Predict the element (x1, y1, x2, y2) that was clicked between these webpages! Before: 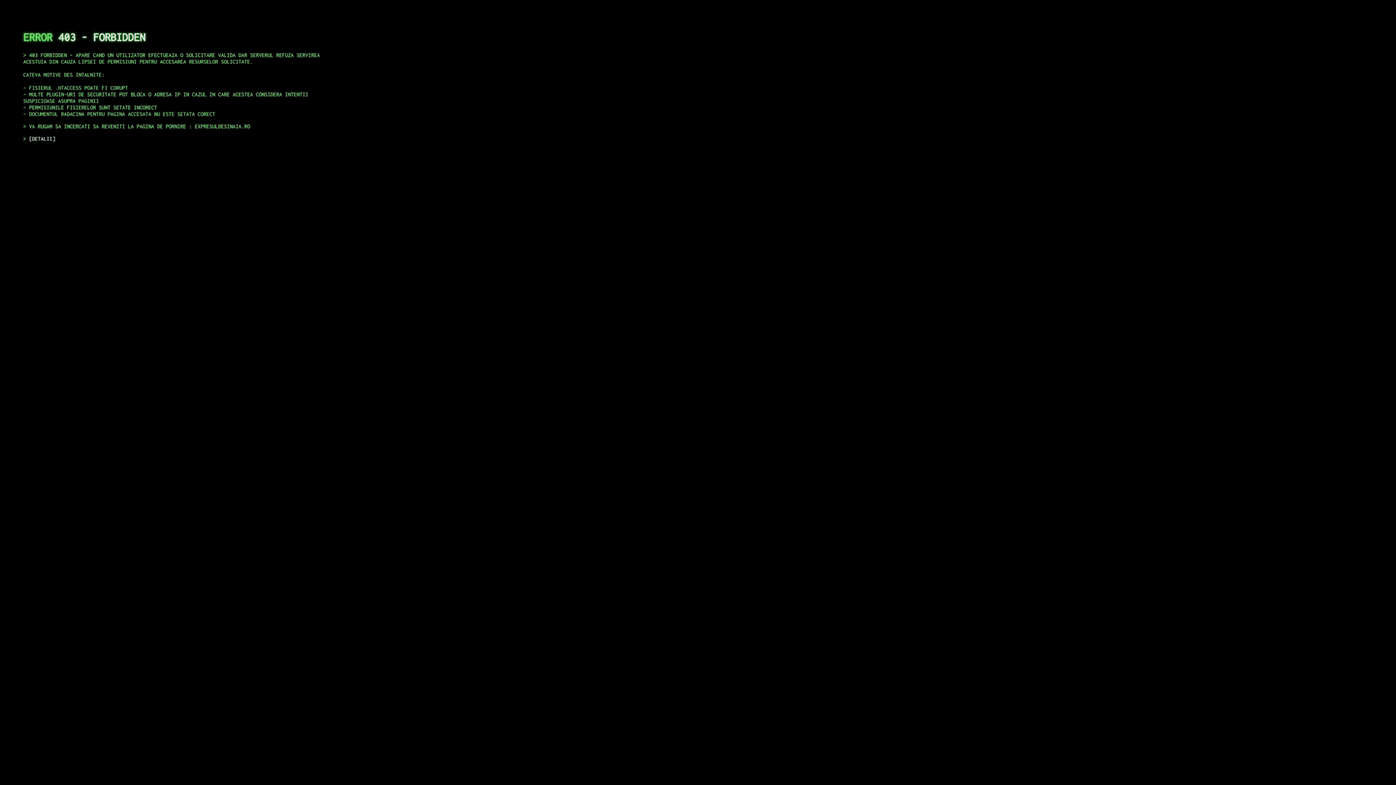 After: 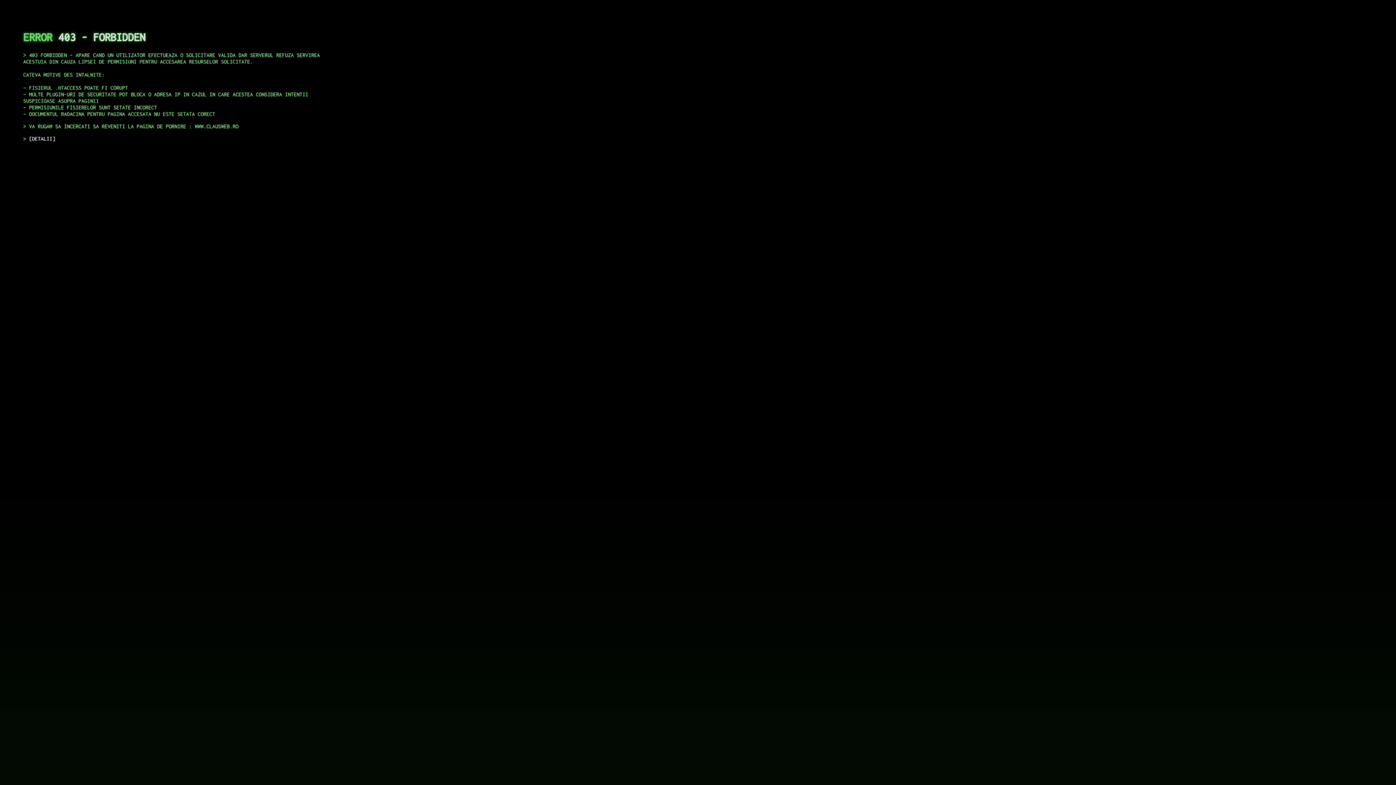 Action: label: DETALII bbox: (29, 135, 55, 141)